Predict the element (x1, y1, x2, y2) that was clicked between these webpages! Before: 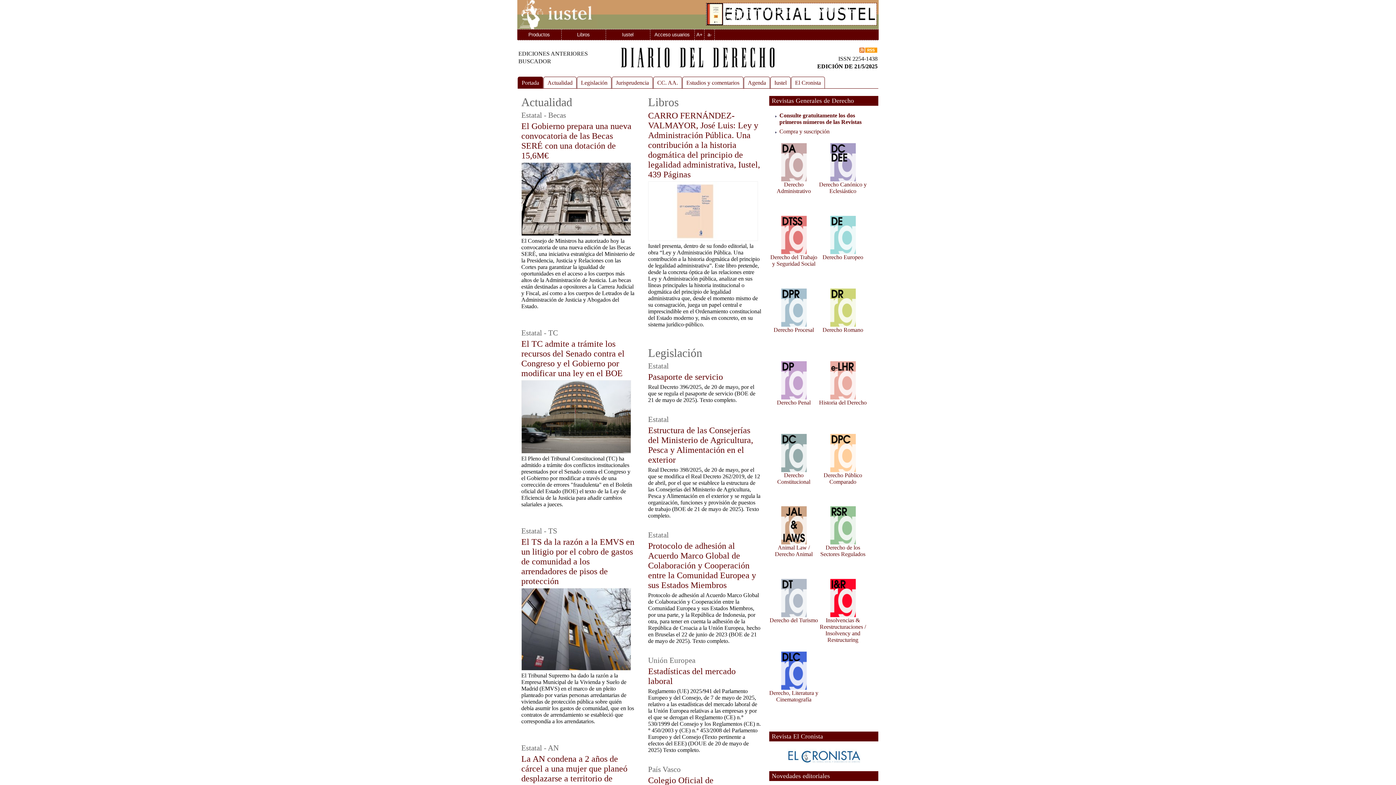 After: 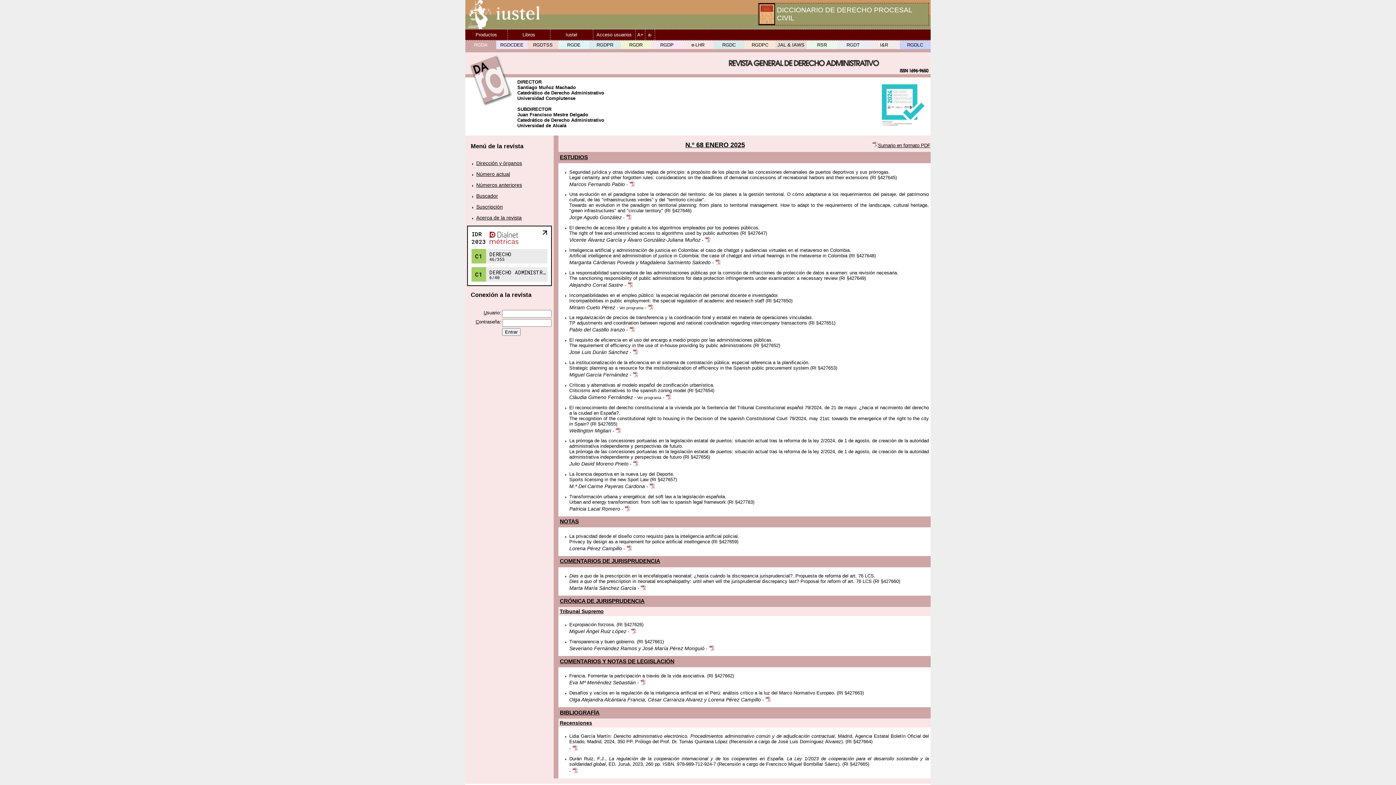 Action: label: 
Derecho Administrativo bbox: (776, 176, 811, 194)